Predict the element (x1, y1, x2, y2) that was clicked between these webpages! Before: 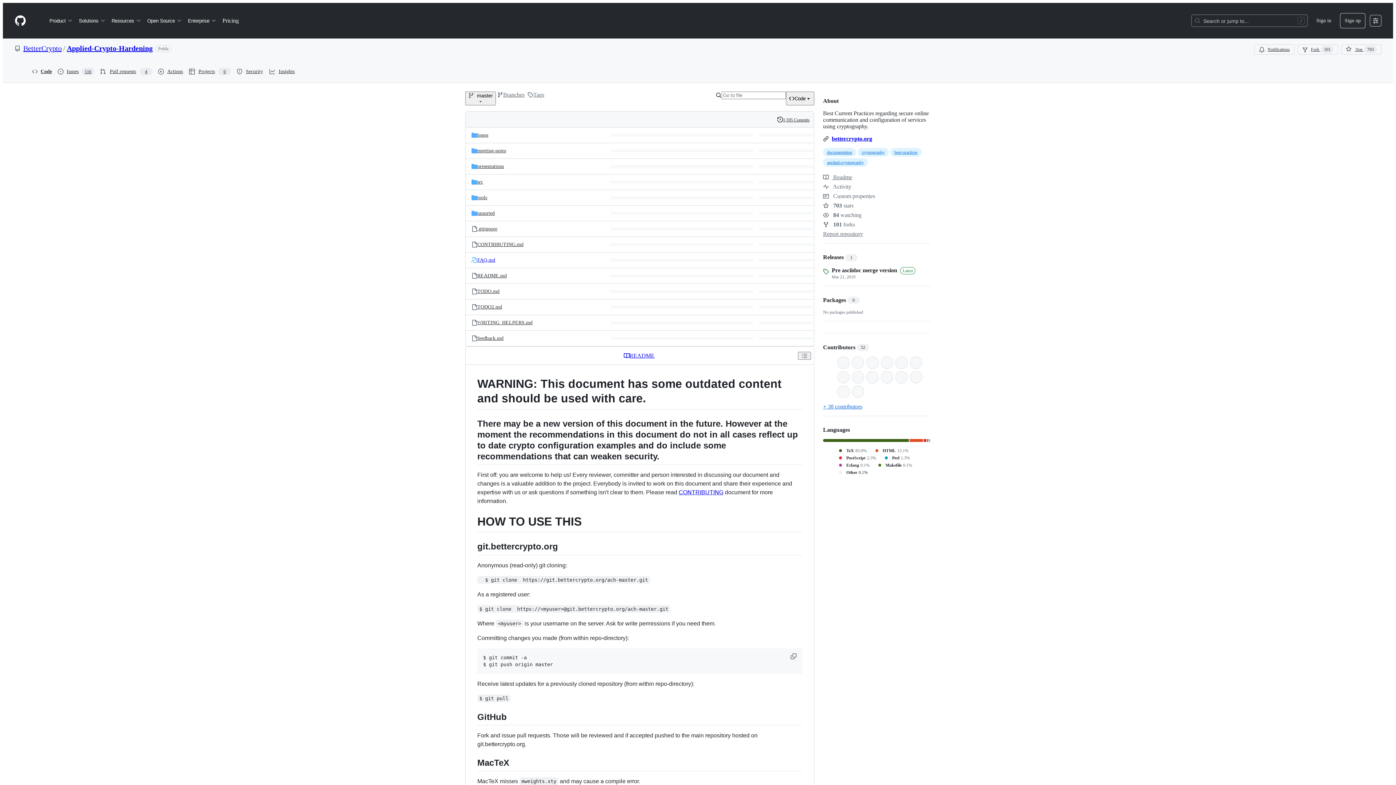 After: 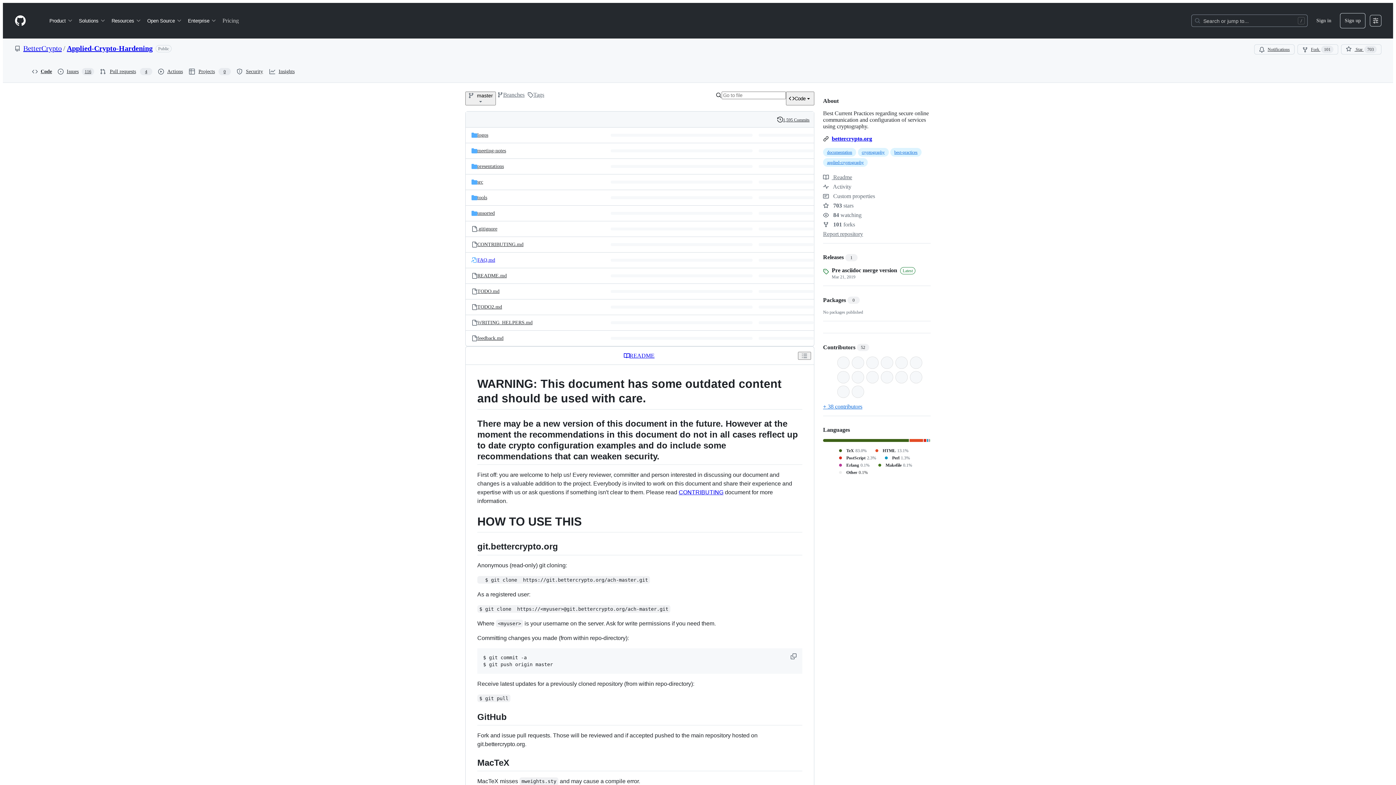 Action: label: Pricing bbox: (219, 14, 241, 26)